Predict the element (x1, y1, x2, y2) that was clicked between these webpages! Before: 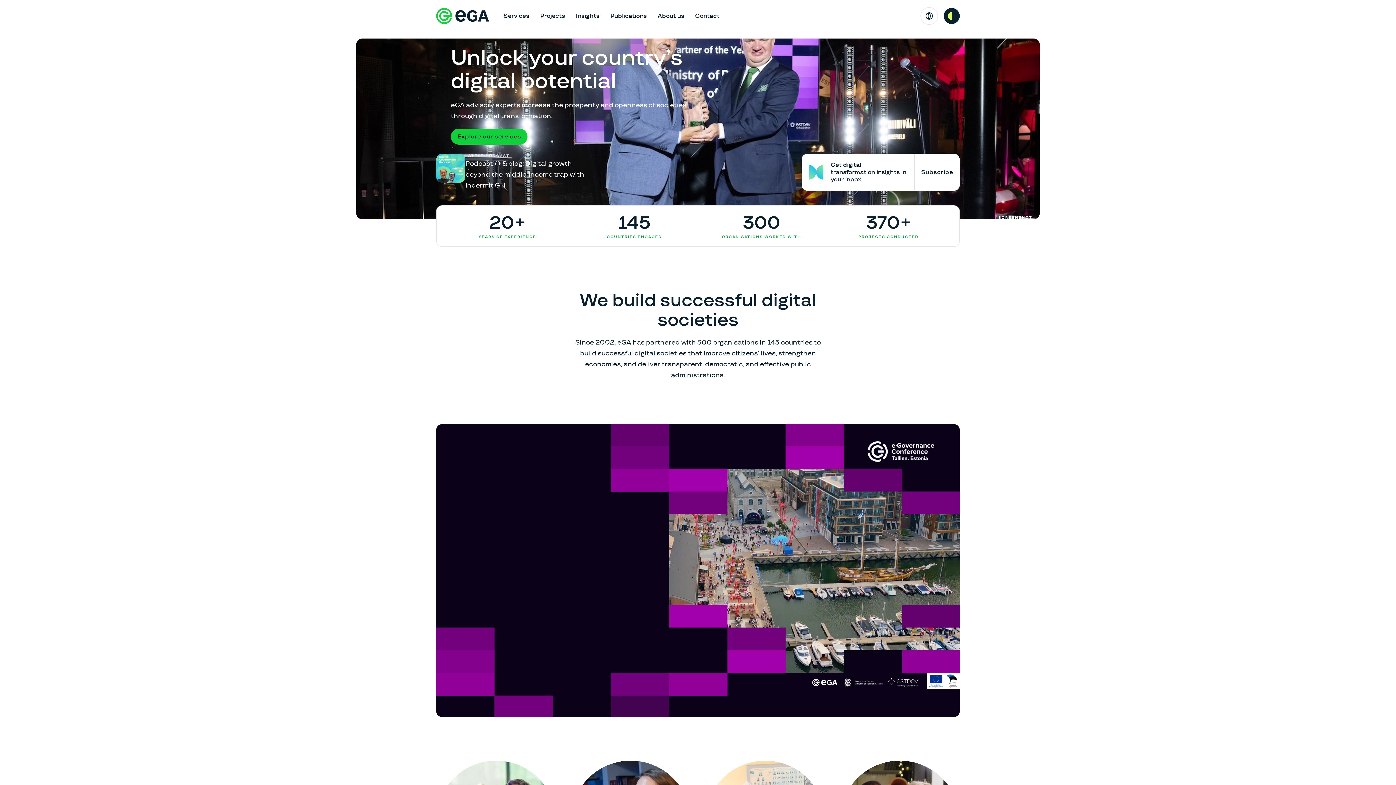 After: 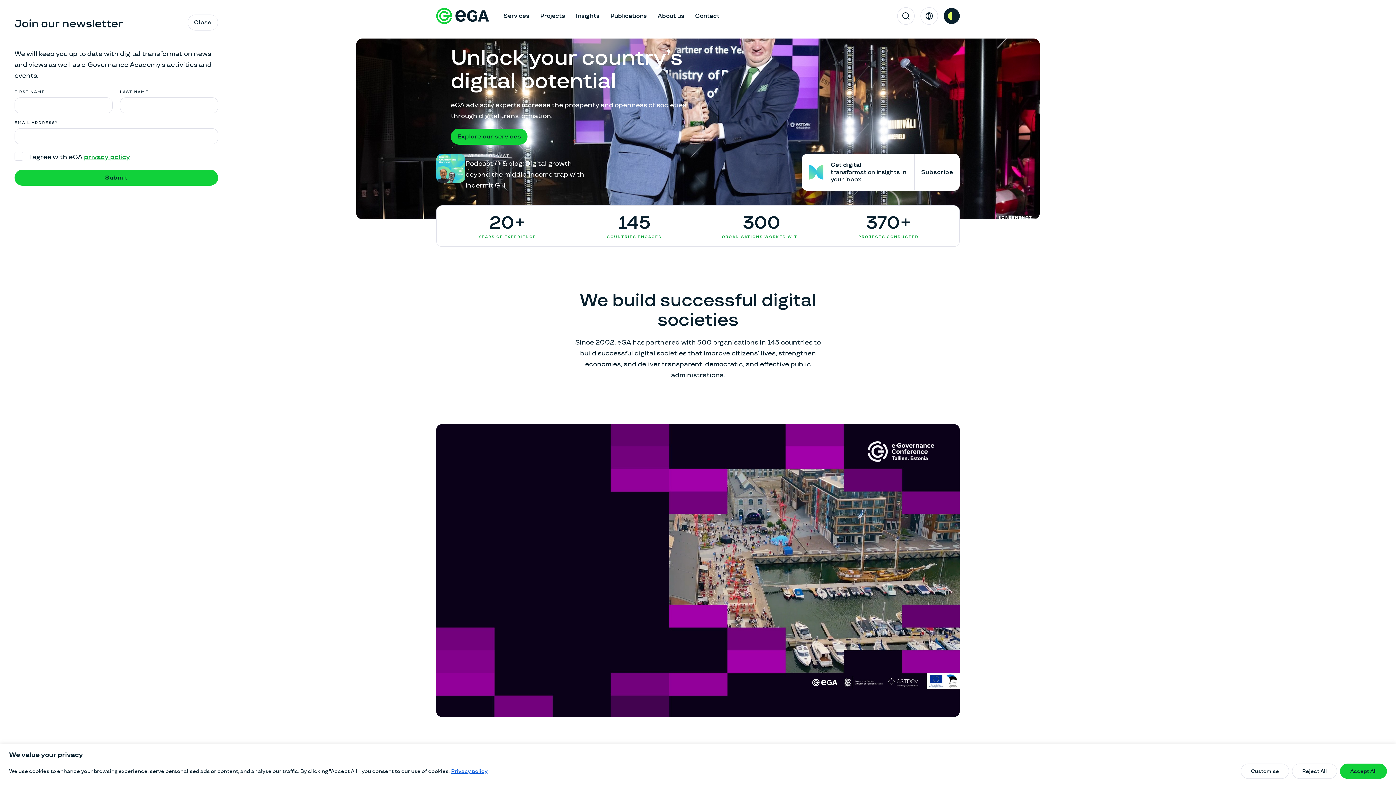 Action: bbox: (914, 153, 960, 190) label: Subscribe